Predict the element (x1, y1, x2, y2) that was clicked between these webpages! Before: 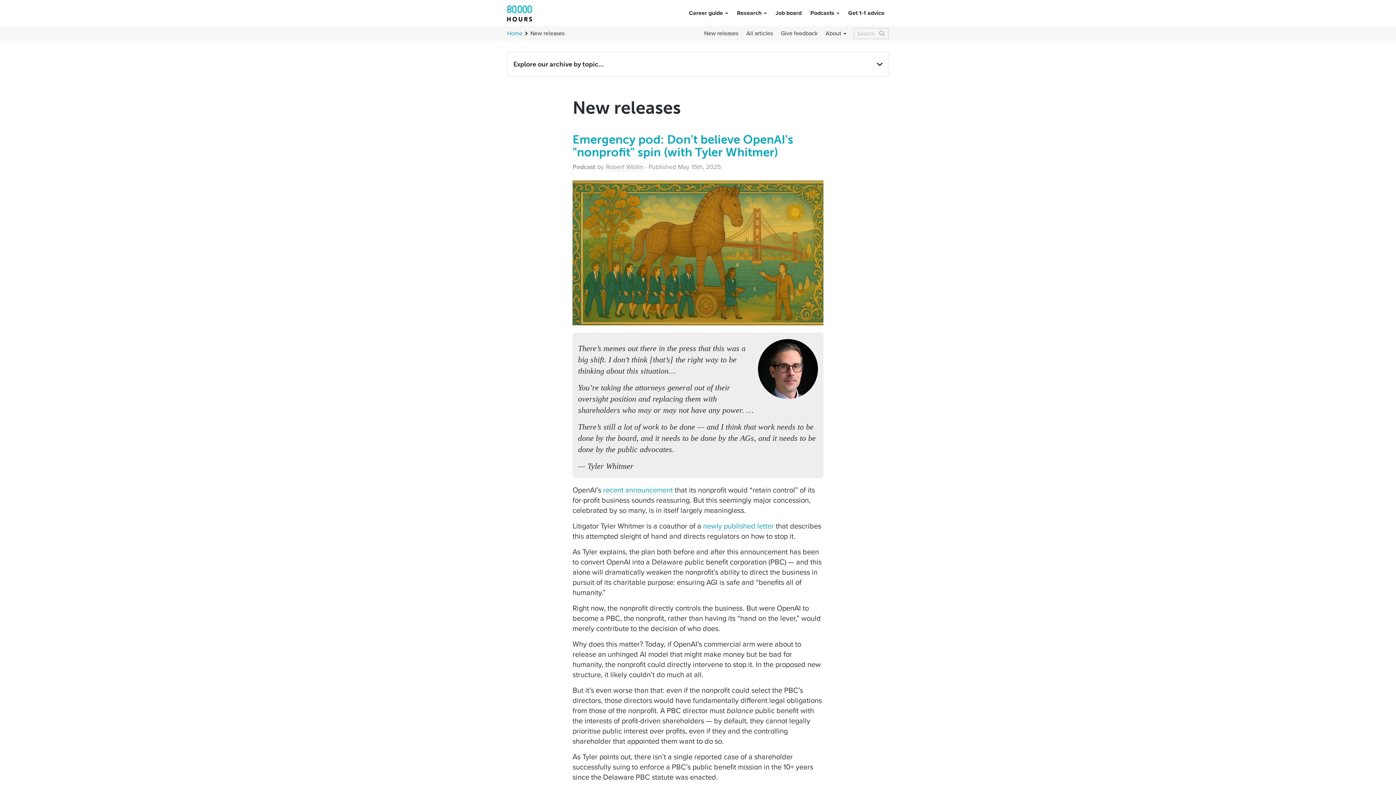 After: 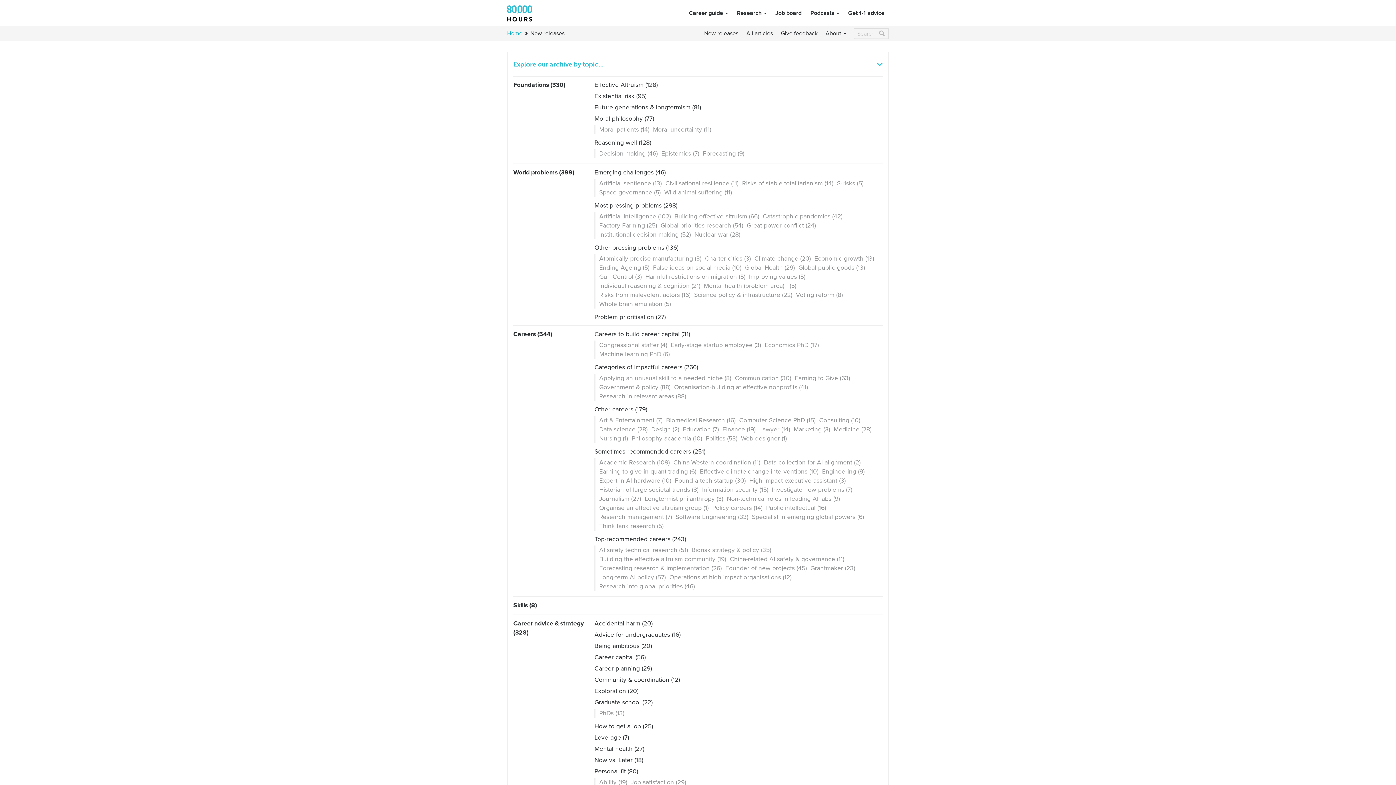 Action: label: Explore our archive by topic... bbox: (508, 53, 888, 76)